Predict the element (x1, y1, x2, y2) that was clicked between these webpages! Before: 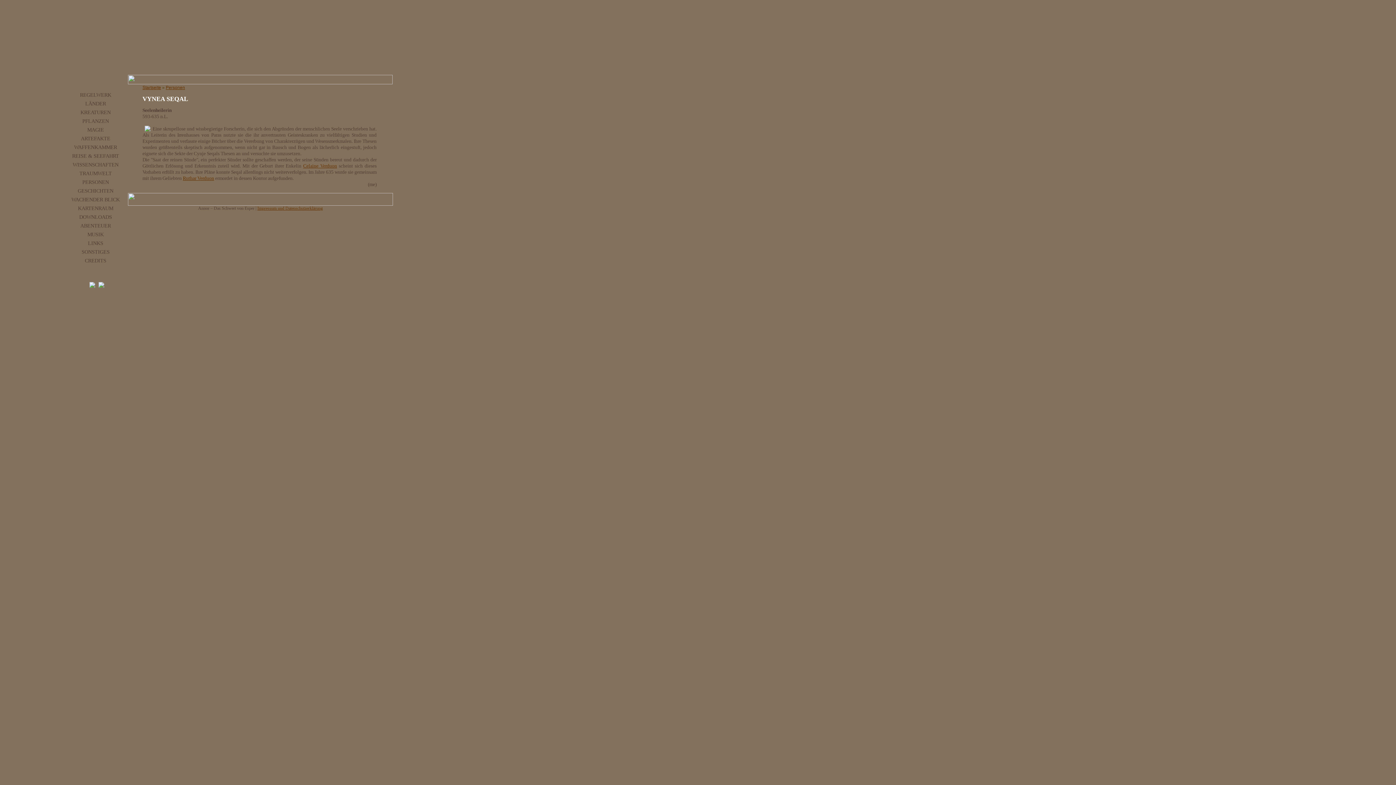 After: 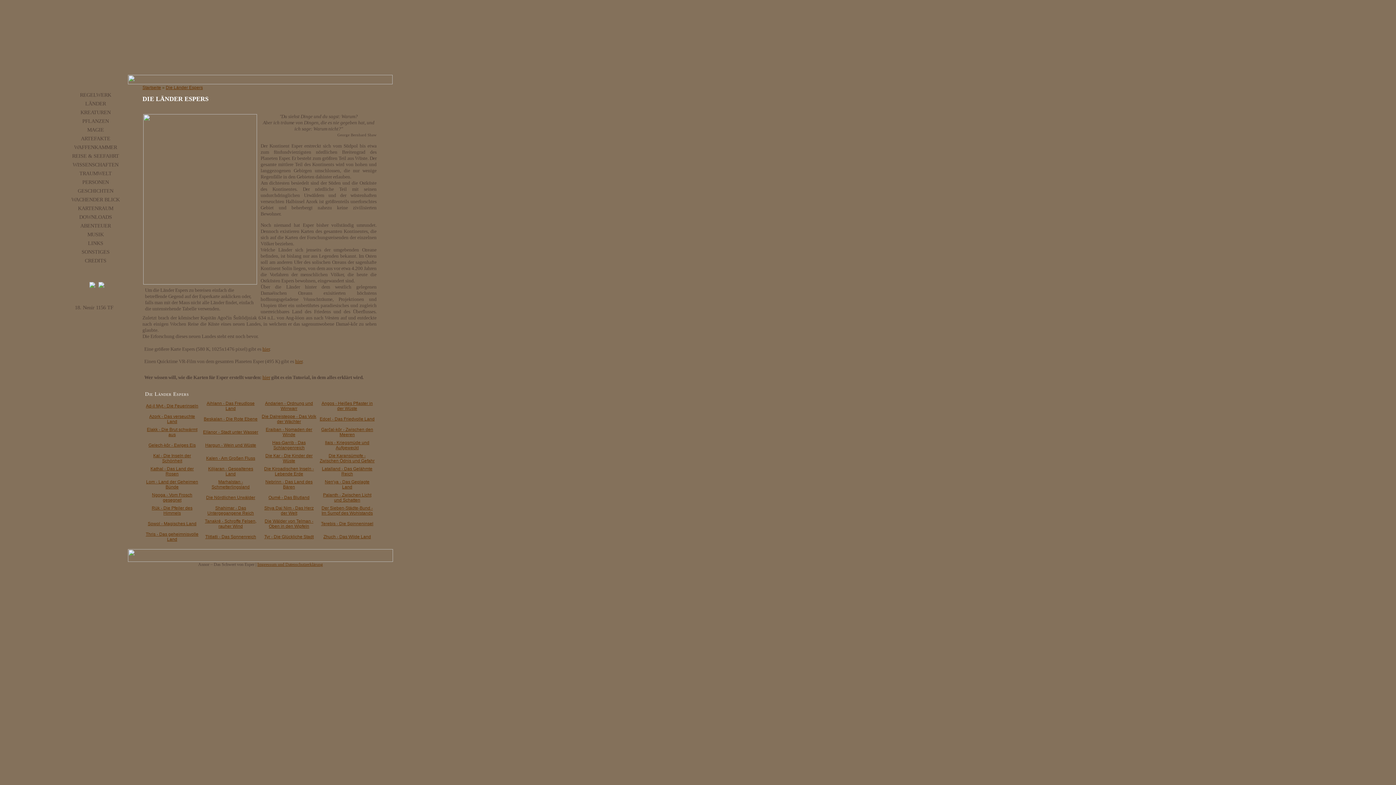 Action: bbox: (85, 100, 106, 106) label: LÄNDER